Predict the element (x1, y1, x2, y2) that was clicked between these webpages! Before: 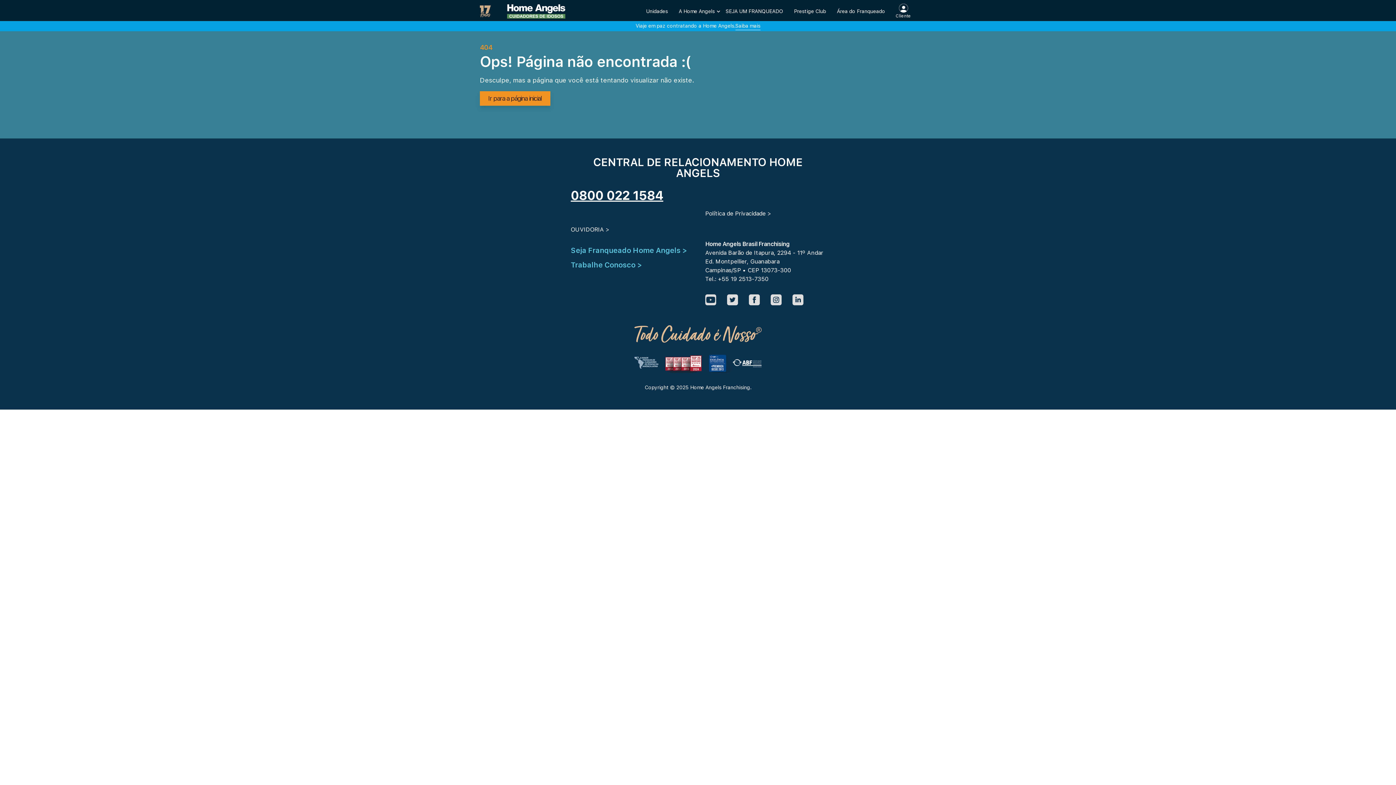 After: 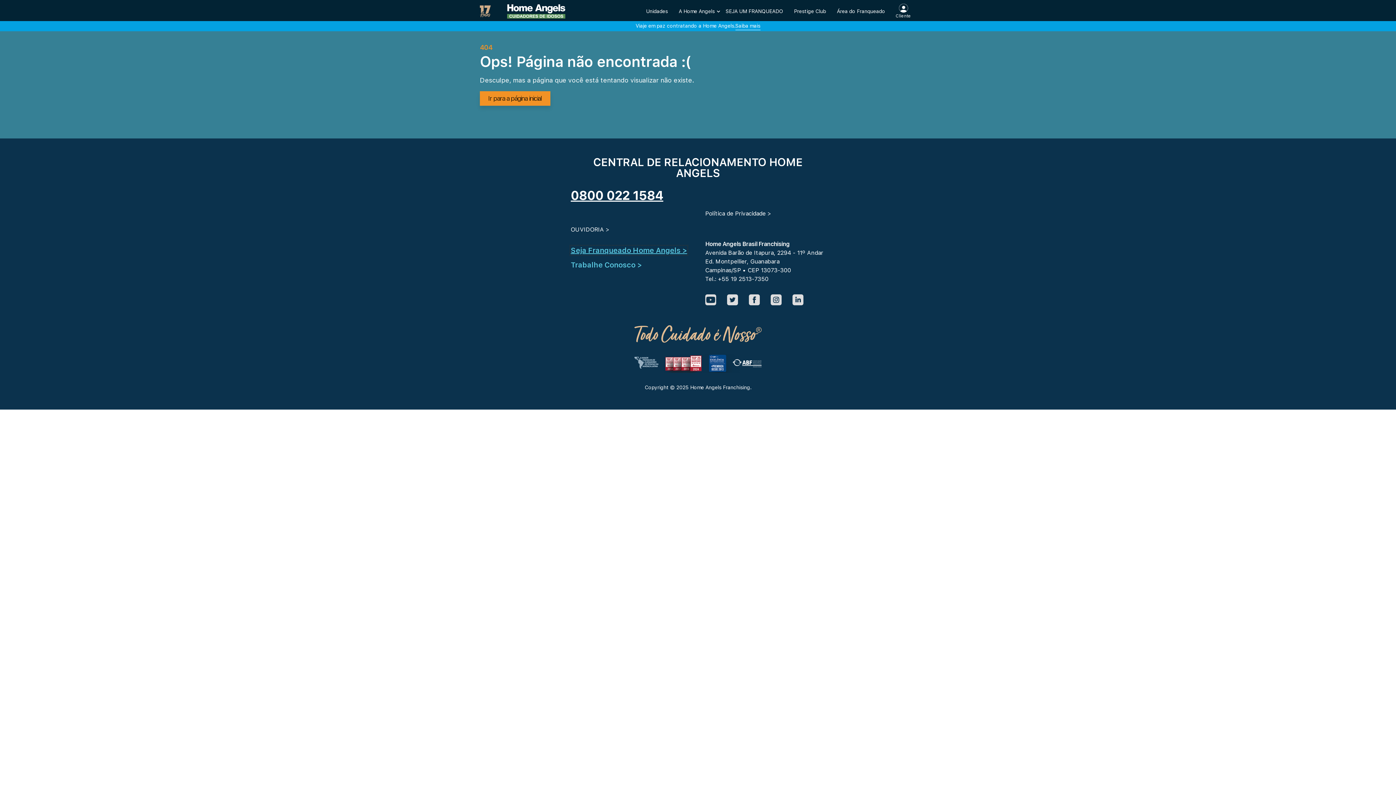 Action: label: Seja Franqueado Home Angels > bbox: (570, 246, 687, 254)